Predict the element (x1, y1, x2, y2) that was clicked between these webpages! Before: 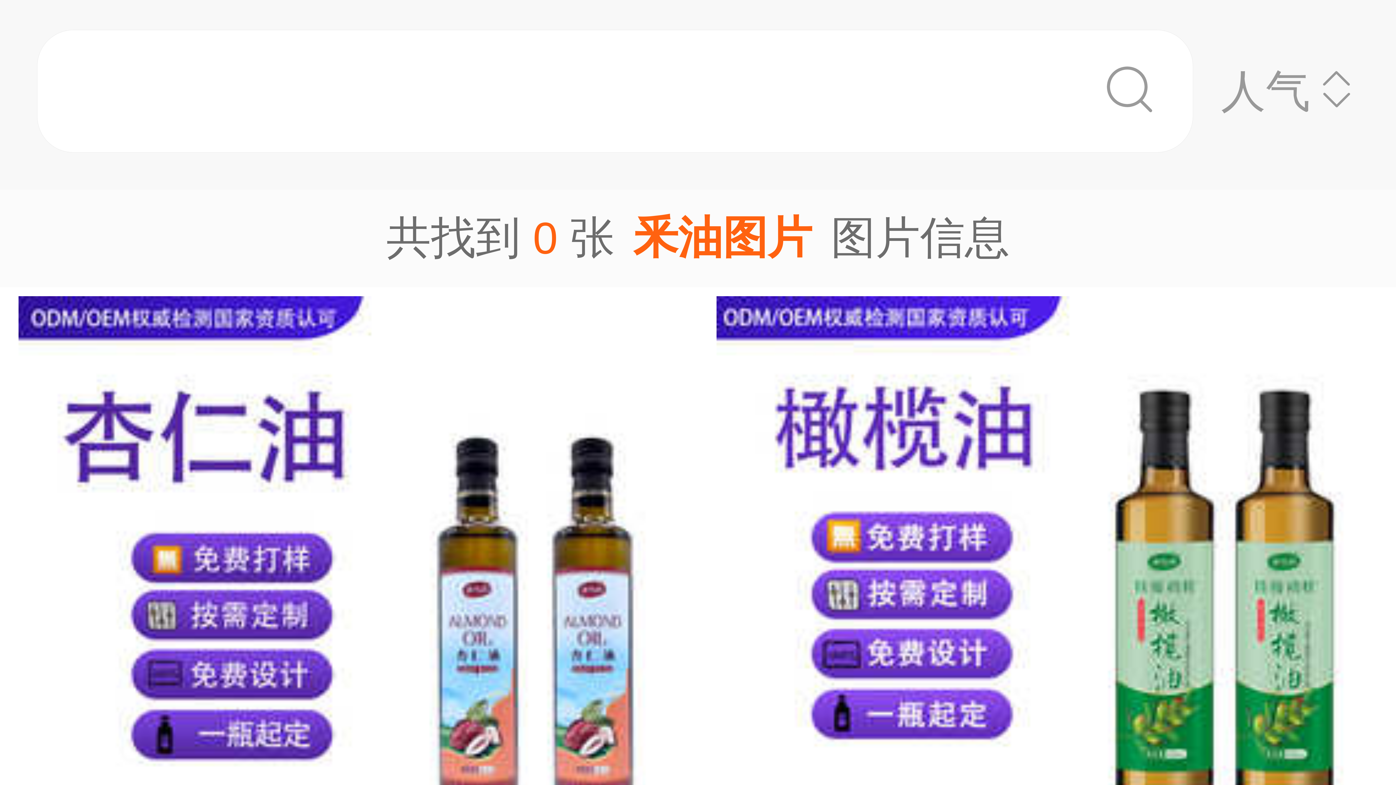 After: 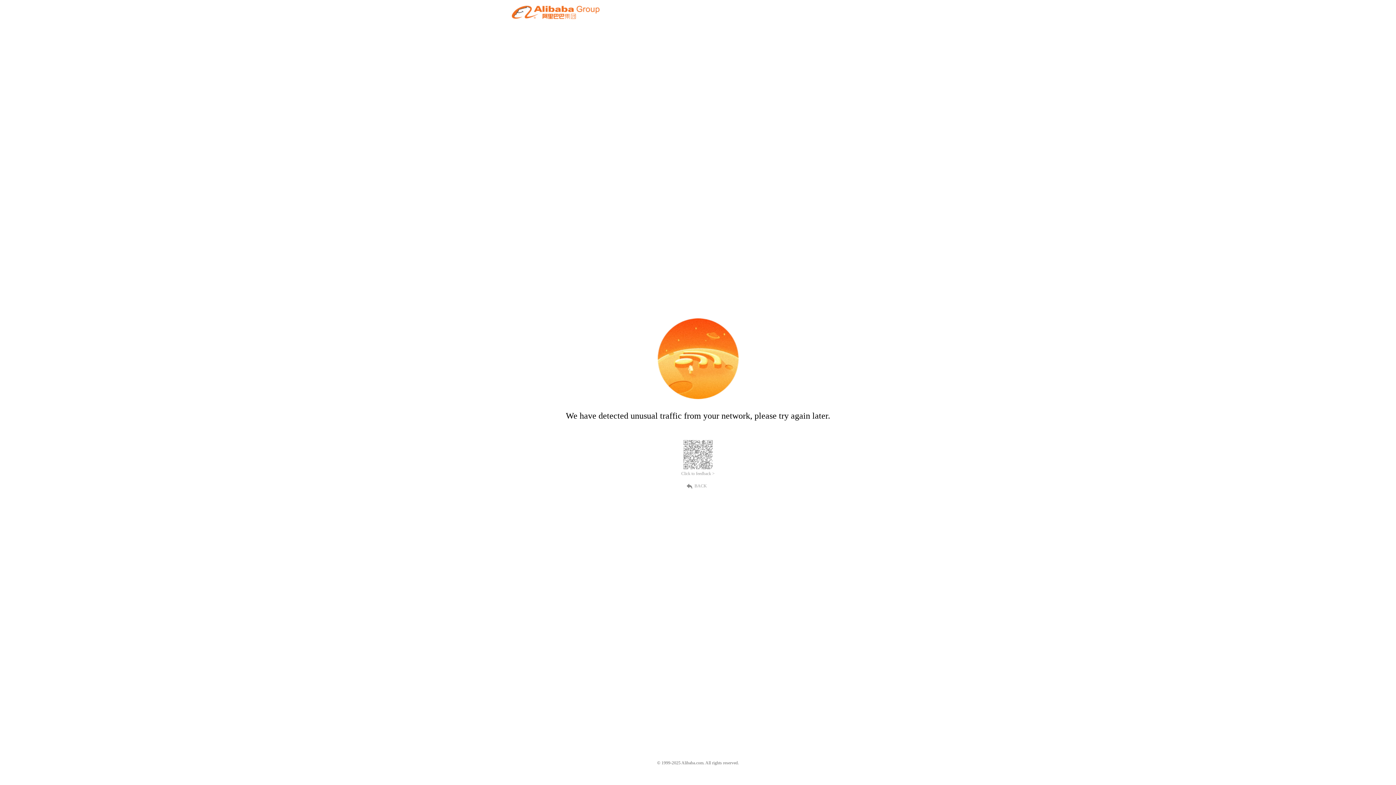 Action: label: 源头杏仁油植物油食用油冷榨批发oem代工贴牌免费寄样品
广告 bbox: (0, 287, 698, 1094)